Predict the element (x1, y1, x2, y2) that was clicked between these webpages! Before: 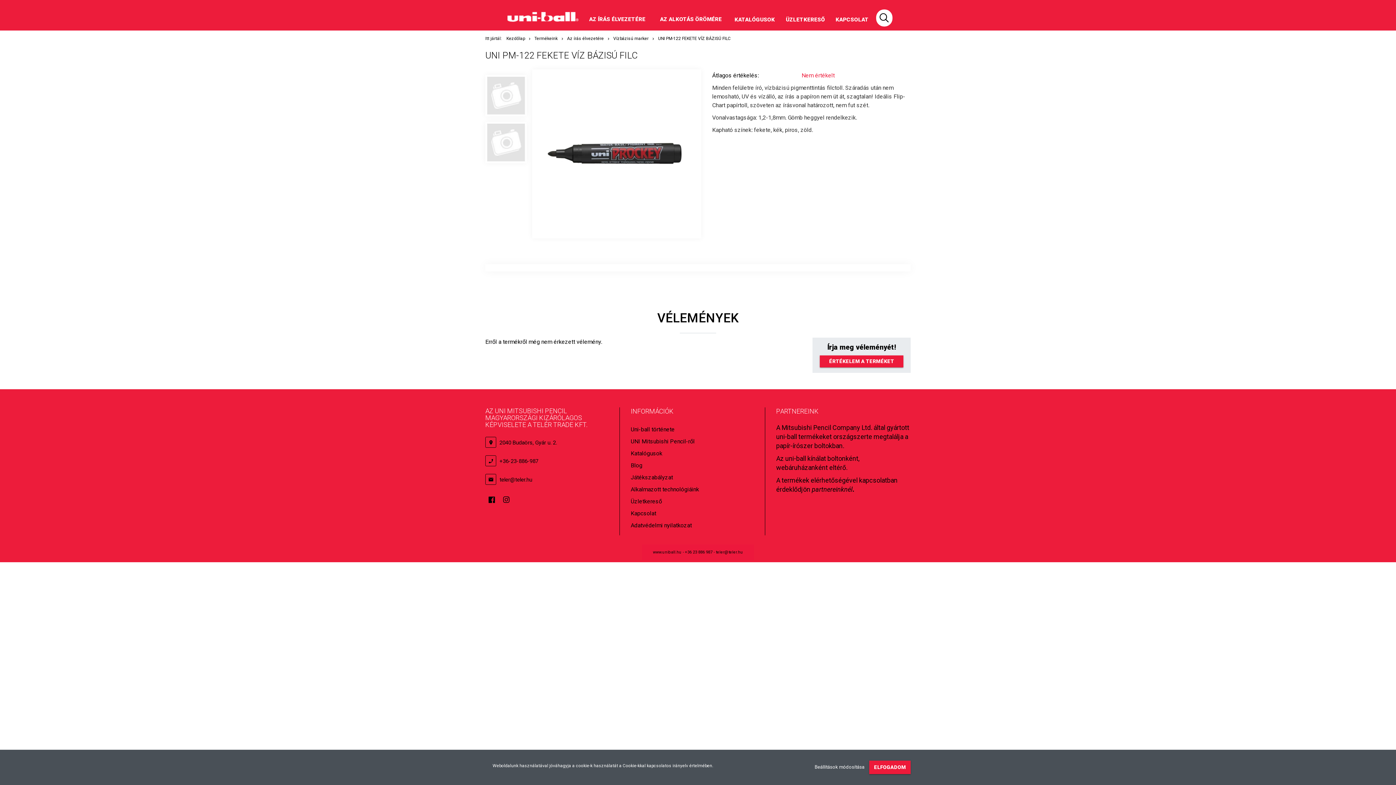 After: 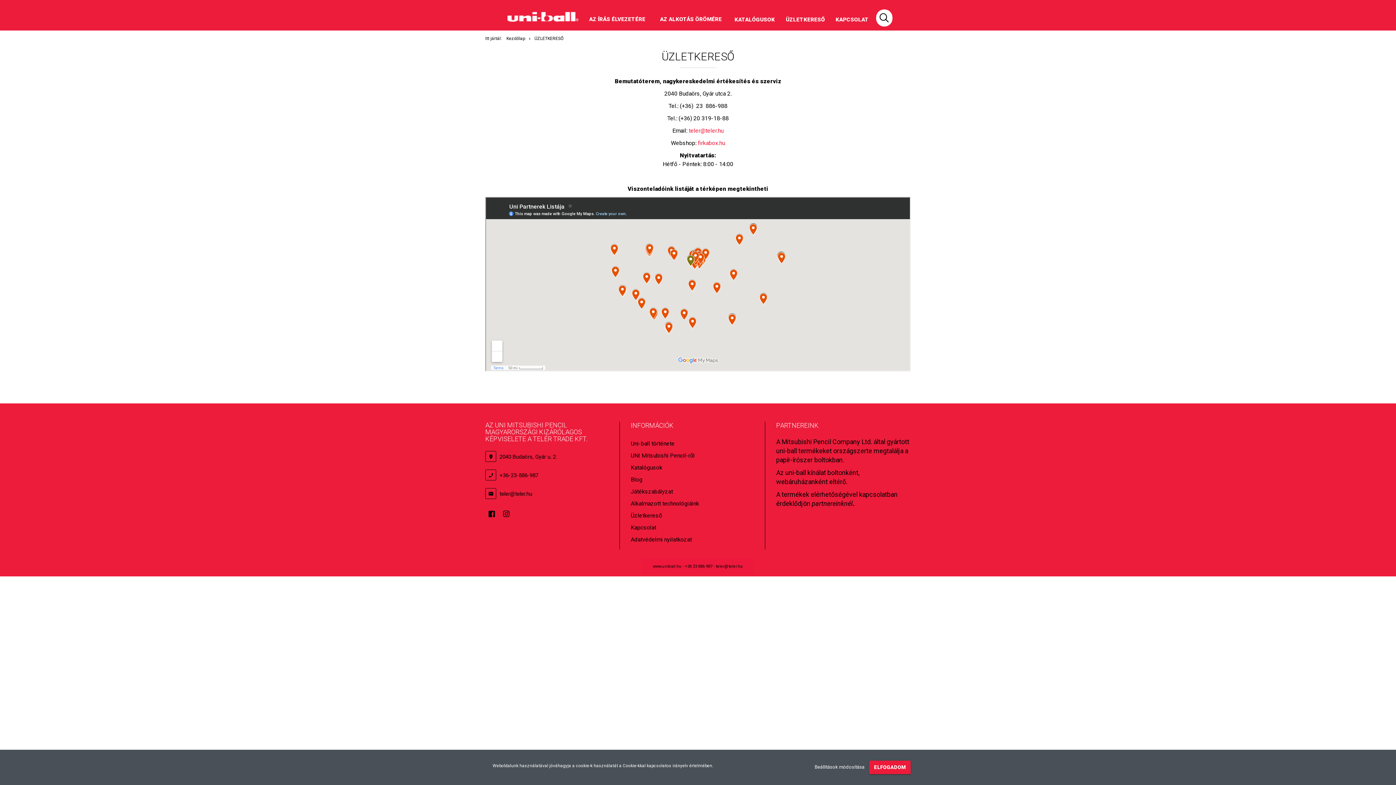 Action: bbox: (811, 485, 852, 493) label: partnereinknél